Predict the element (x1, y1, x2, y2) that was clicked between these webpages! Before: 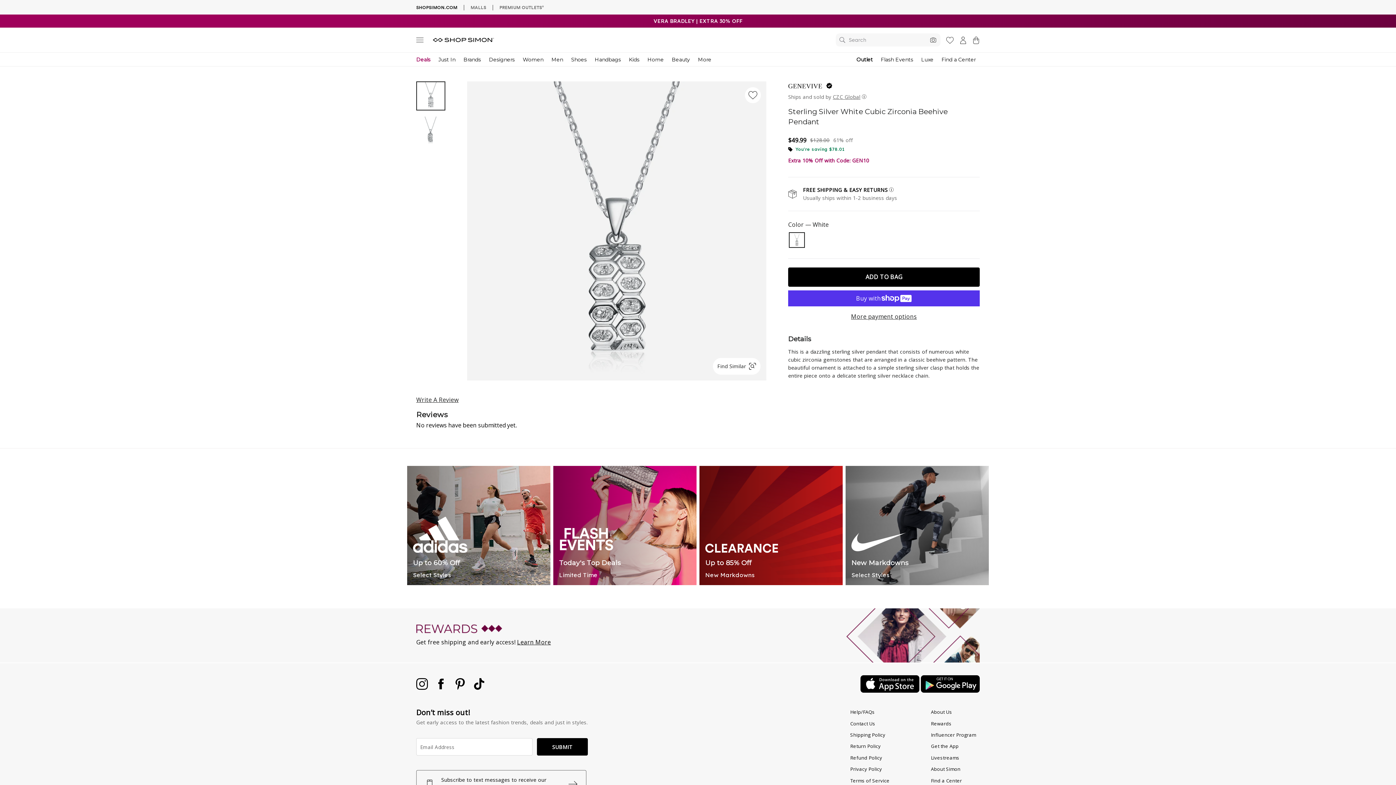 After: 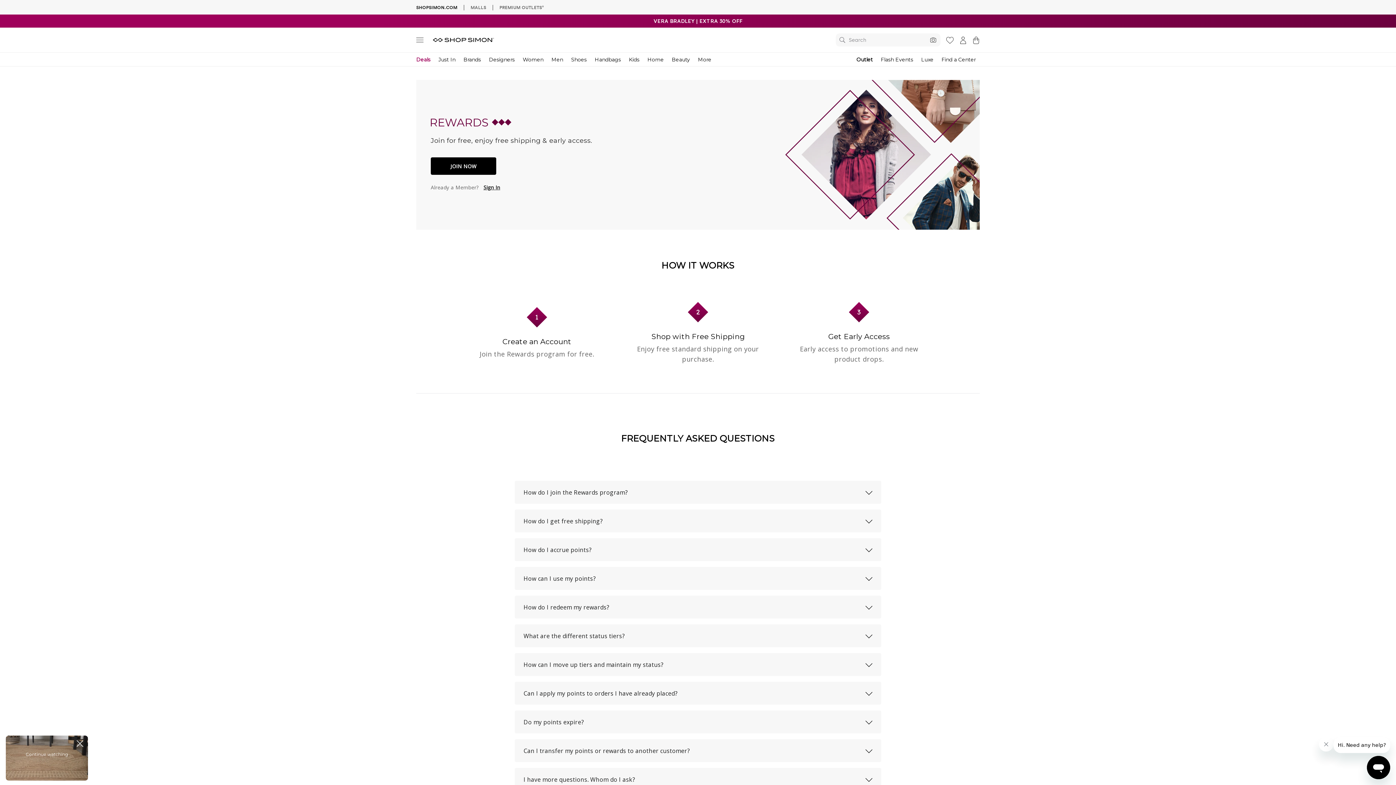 Action: label: Rewards bbox: (931, 718, 951, 728)